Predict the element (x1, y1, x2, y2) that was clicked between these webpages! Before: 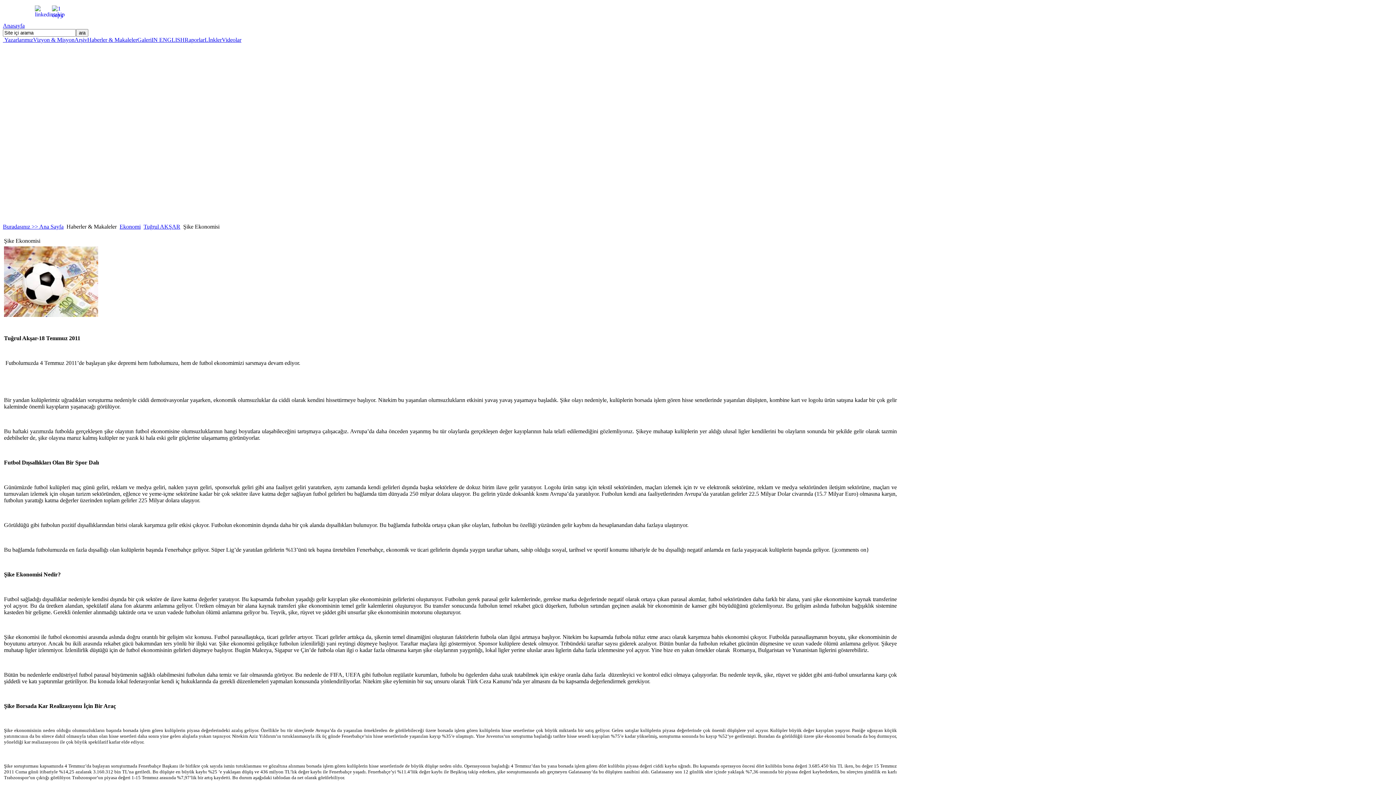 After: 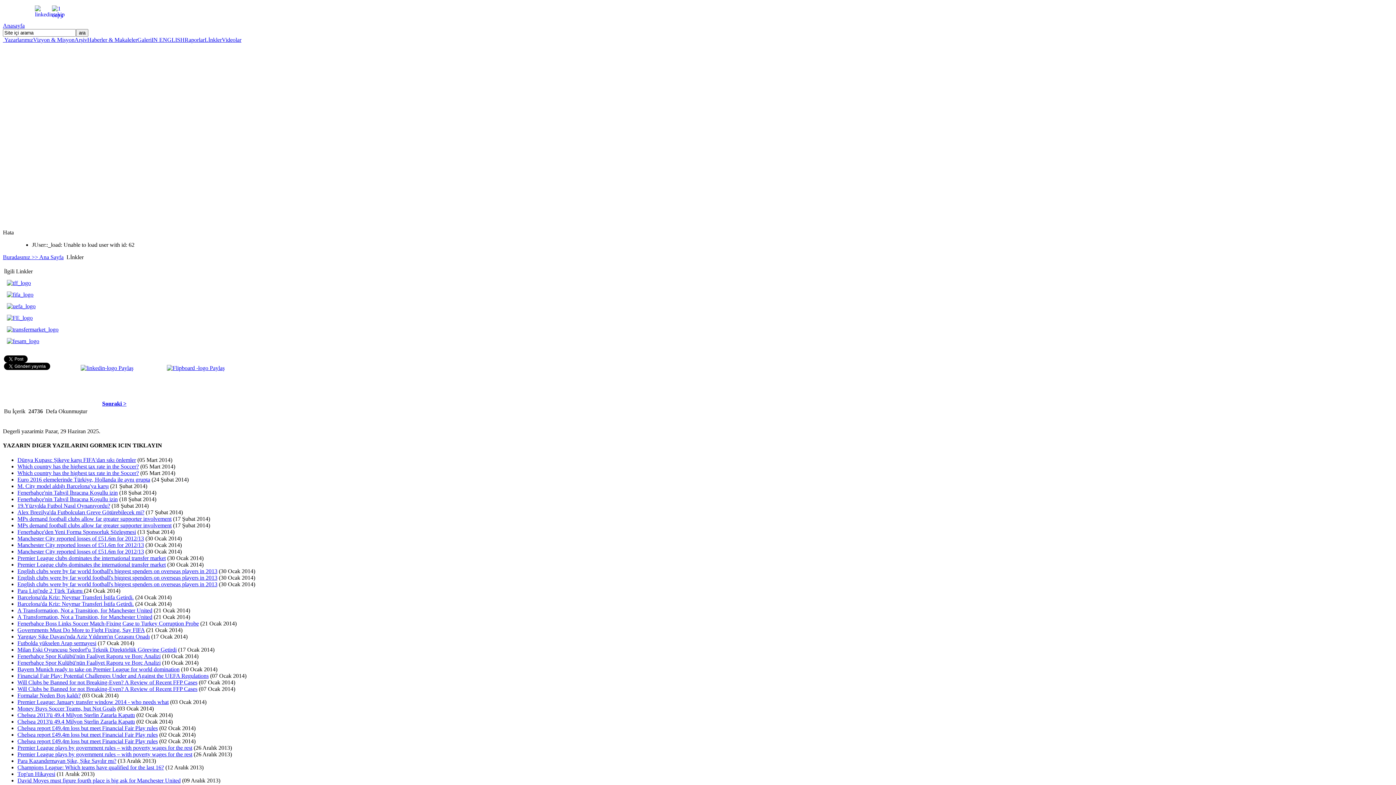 Action: bbox: (204, 36, 221, 42) label: Lİnkler